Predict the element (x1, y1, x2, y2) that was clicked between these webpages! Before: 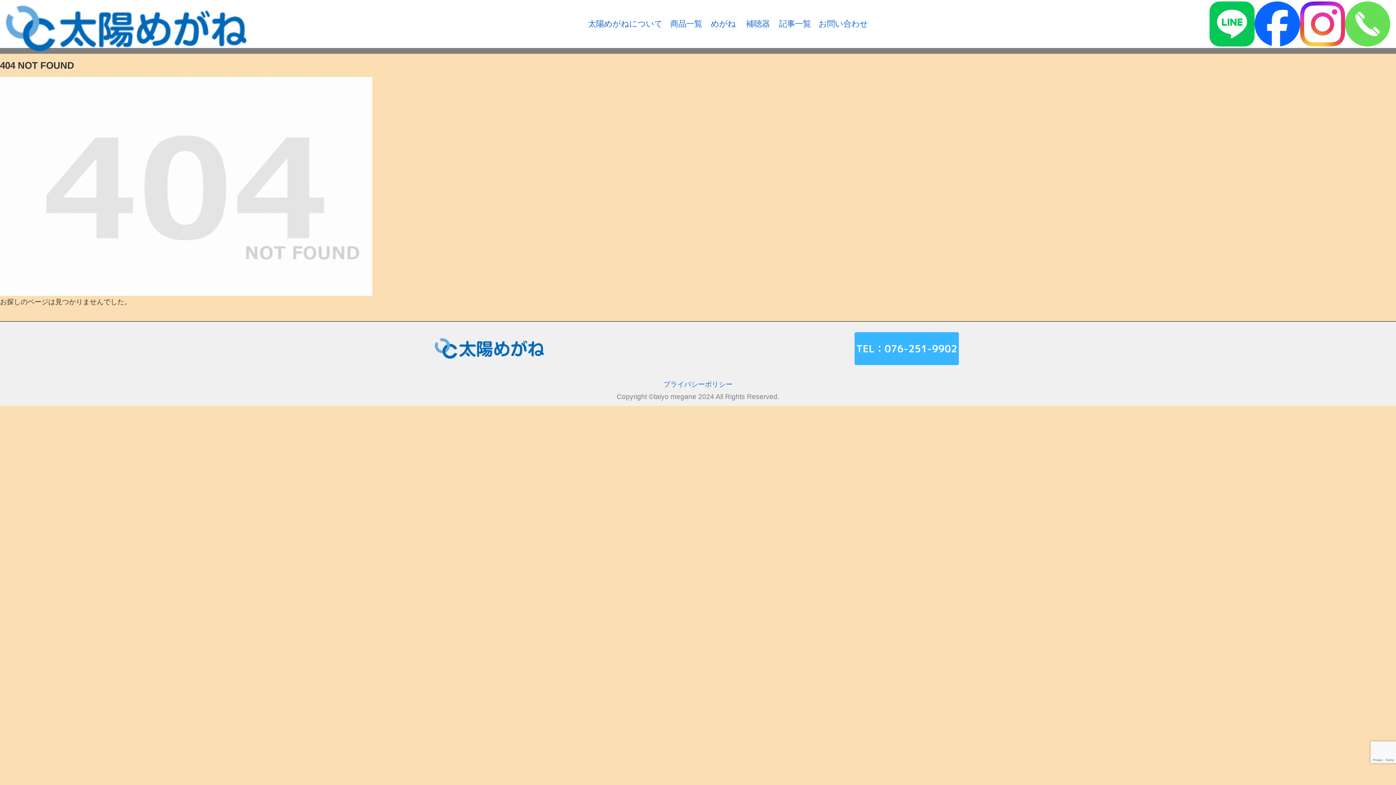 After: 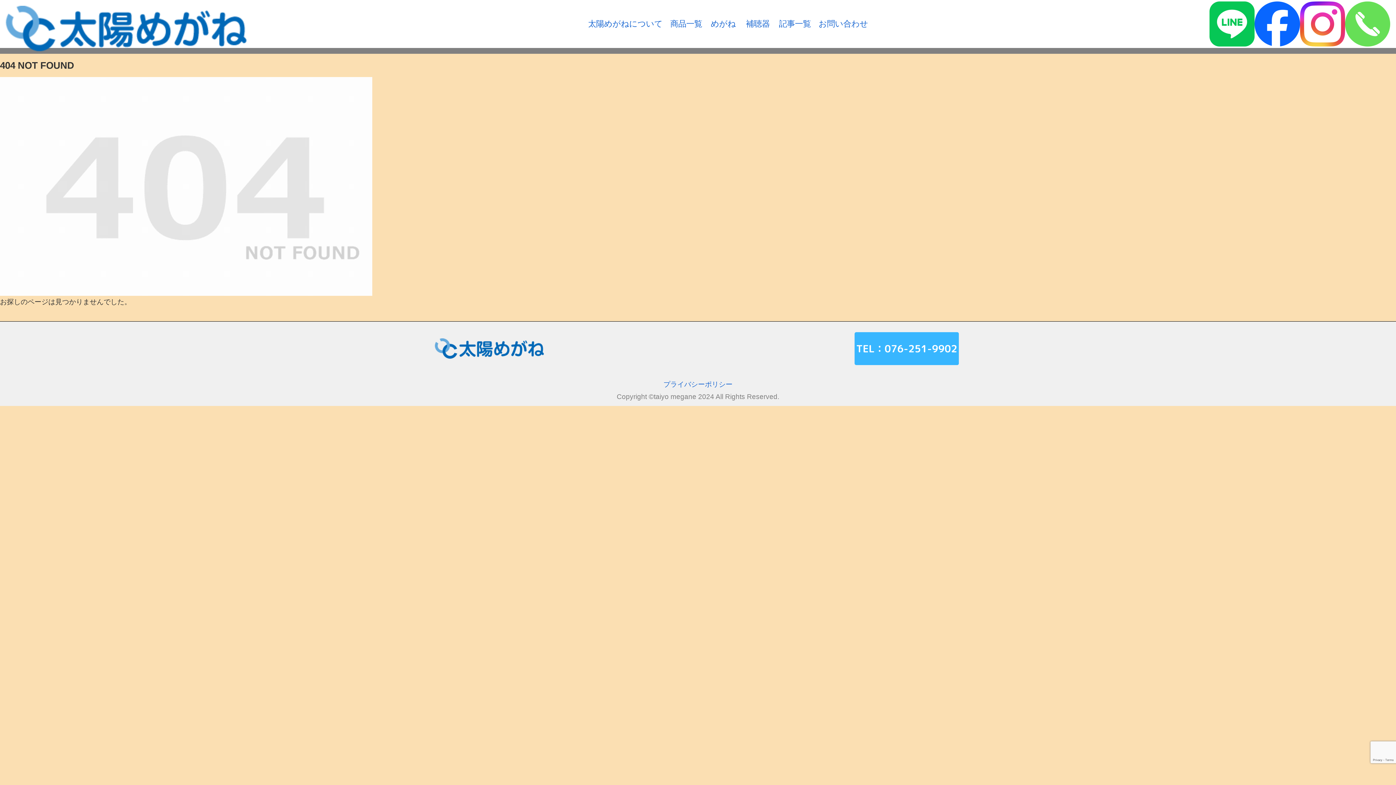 Action: bbox: (1255, 1, 1300, 46)